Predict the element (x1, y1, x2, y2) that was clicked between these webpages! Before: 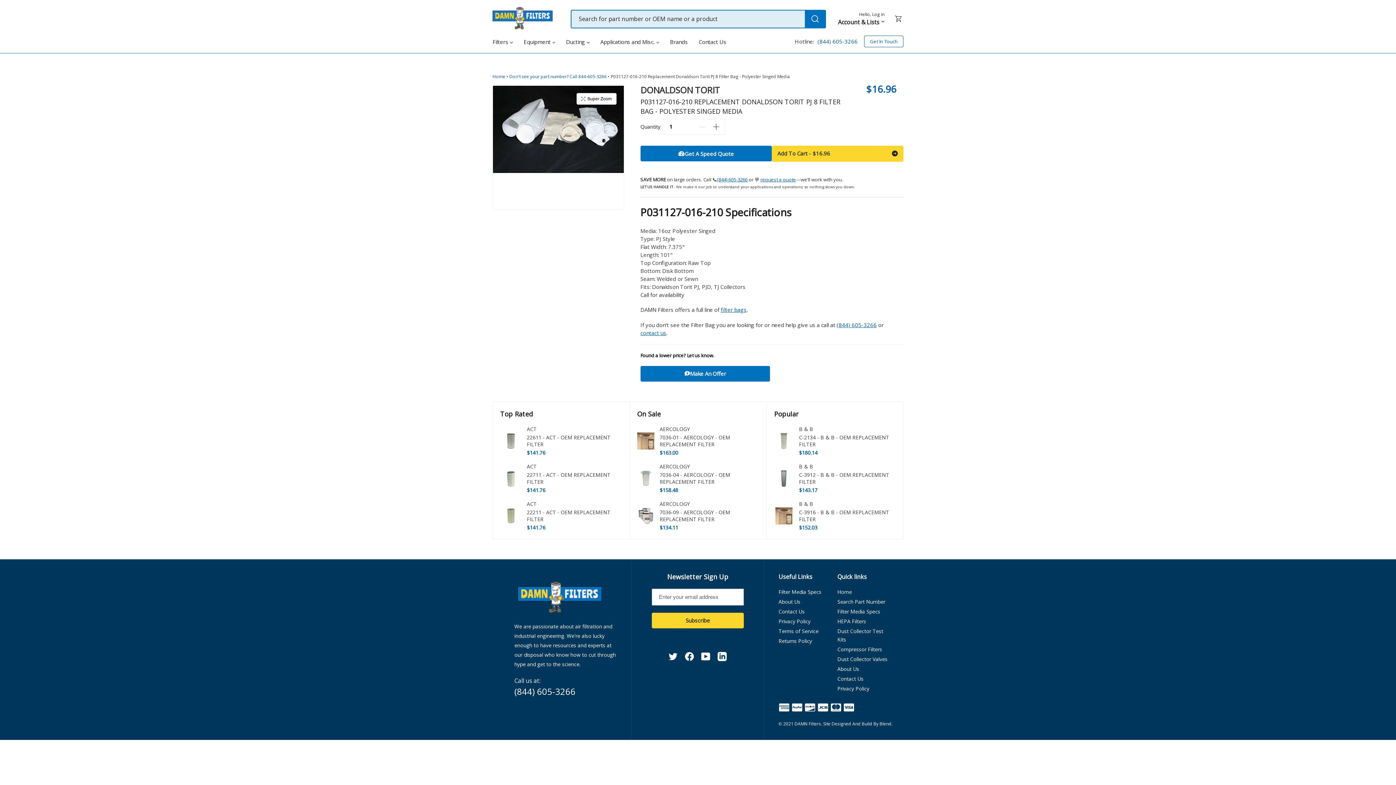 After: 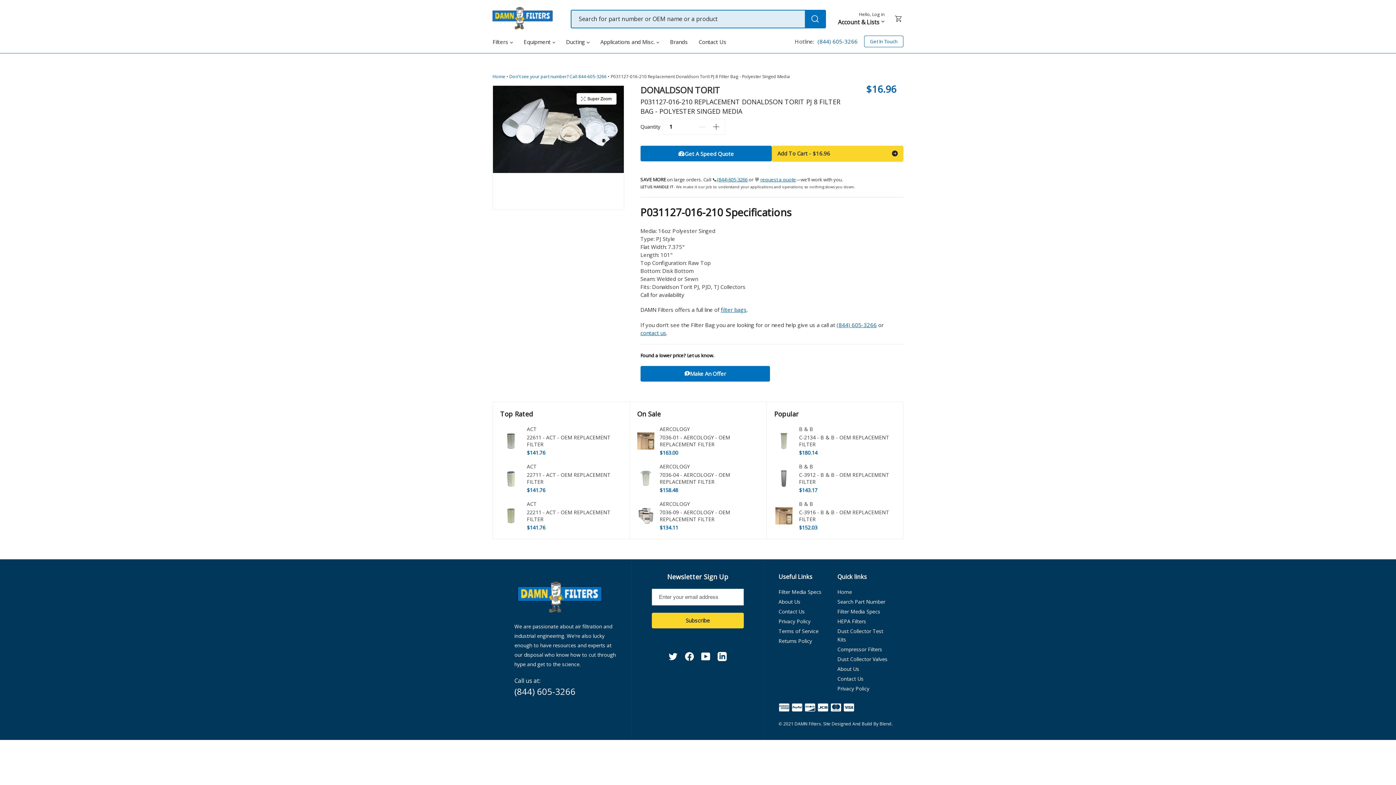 Action: label: Submit bbox: (805, 9, 826, 28)